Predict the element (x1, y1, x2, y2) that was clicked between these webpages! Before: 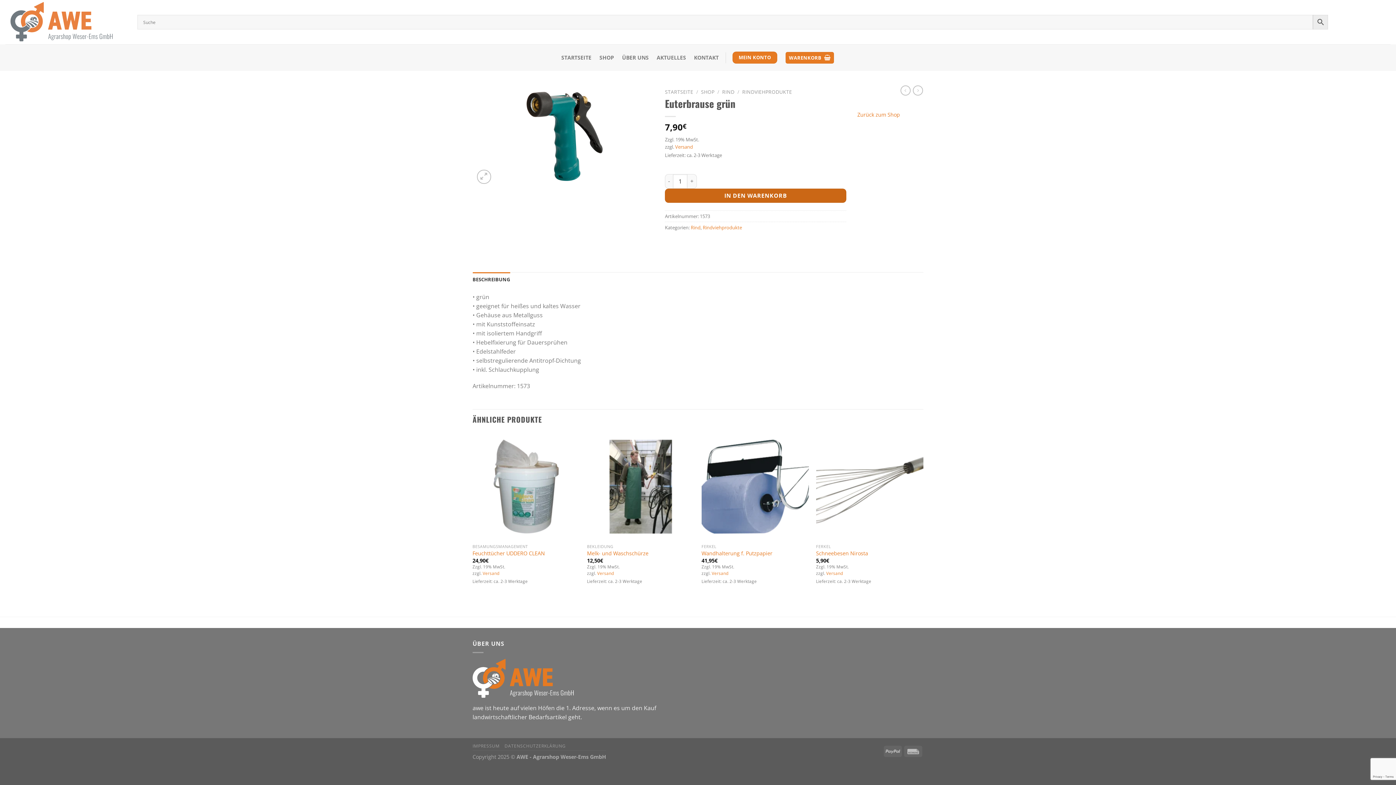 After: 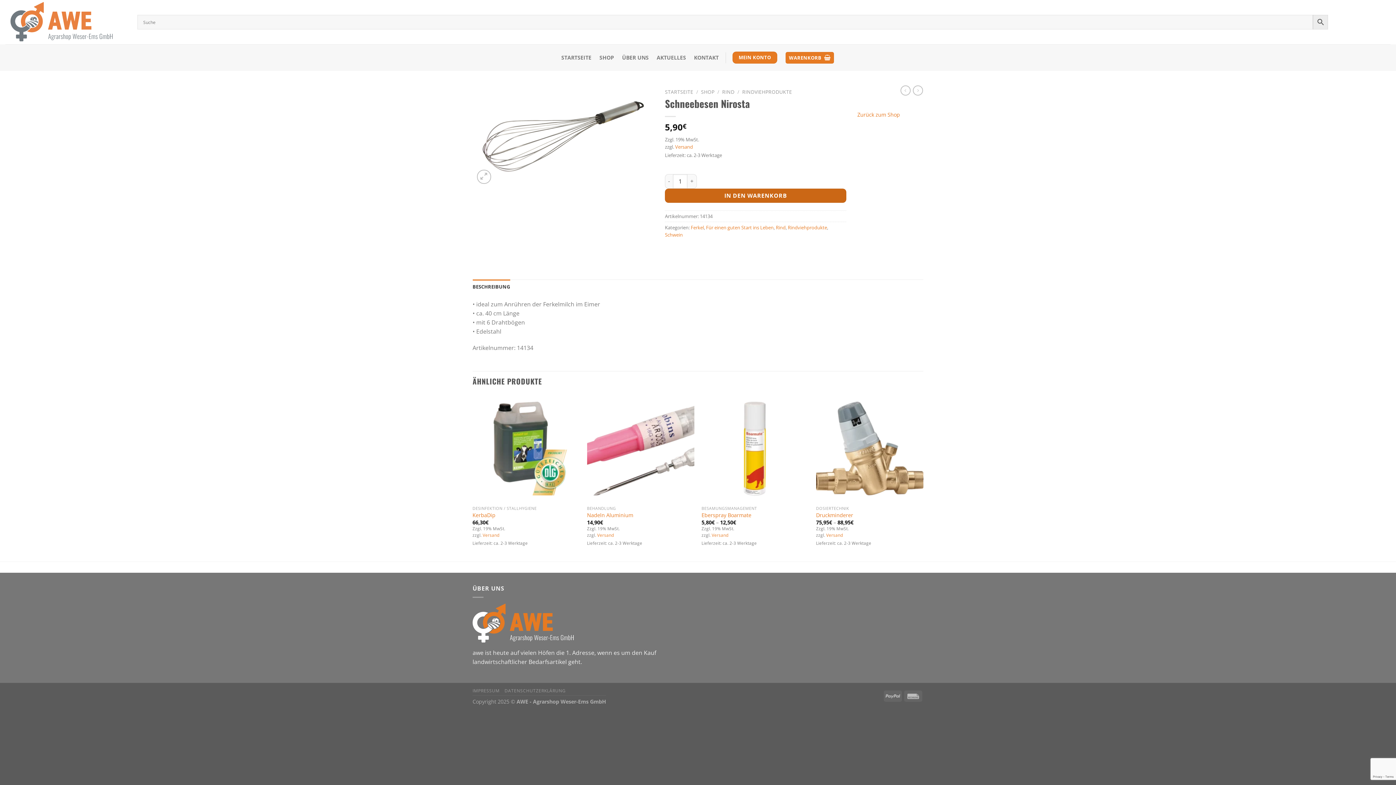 Action: bbox: (816, 550, 868, 557) label: Schneebesen Nirosta